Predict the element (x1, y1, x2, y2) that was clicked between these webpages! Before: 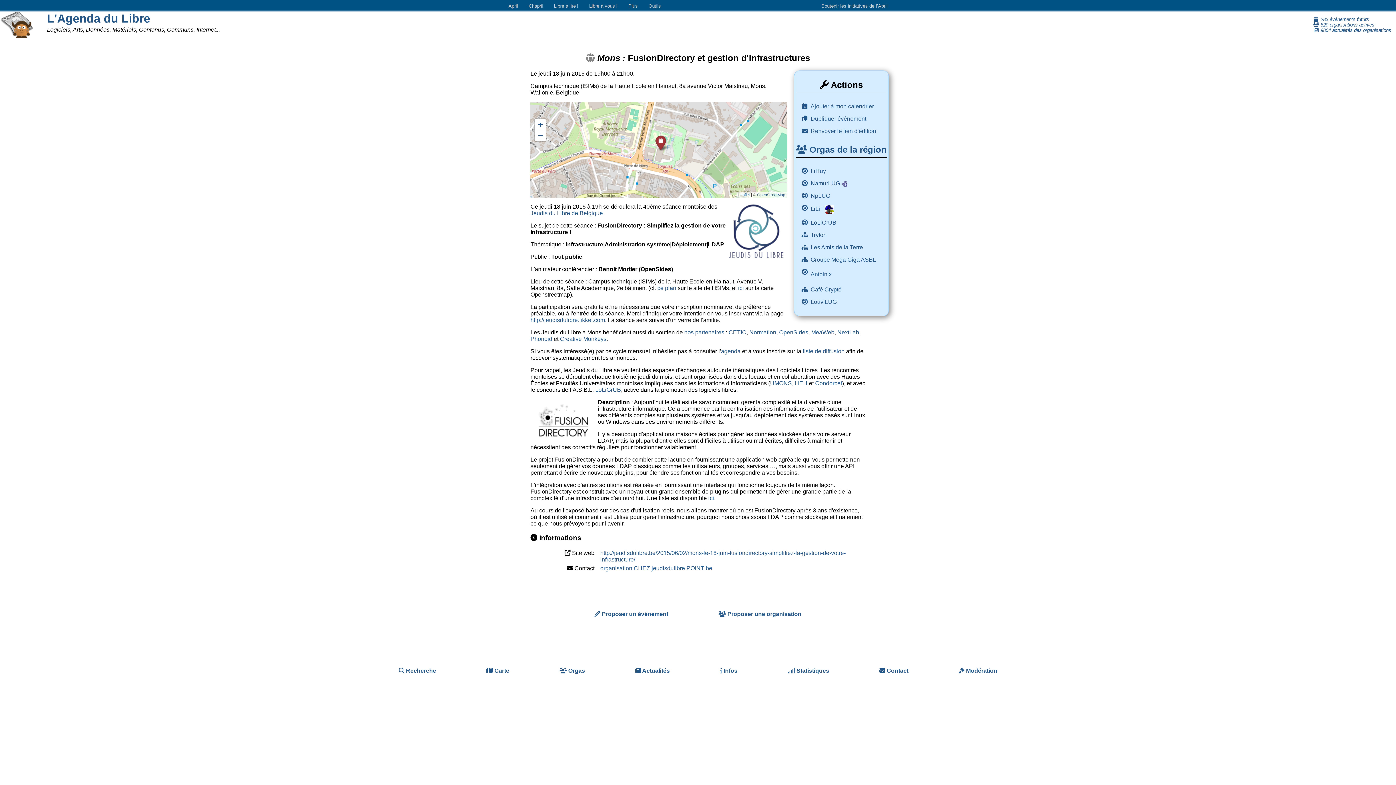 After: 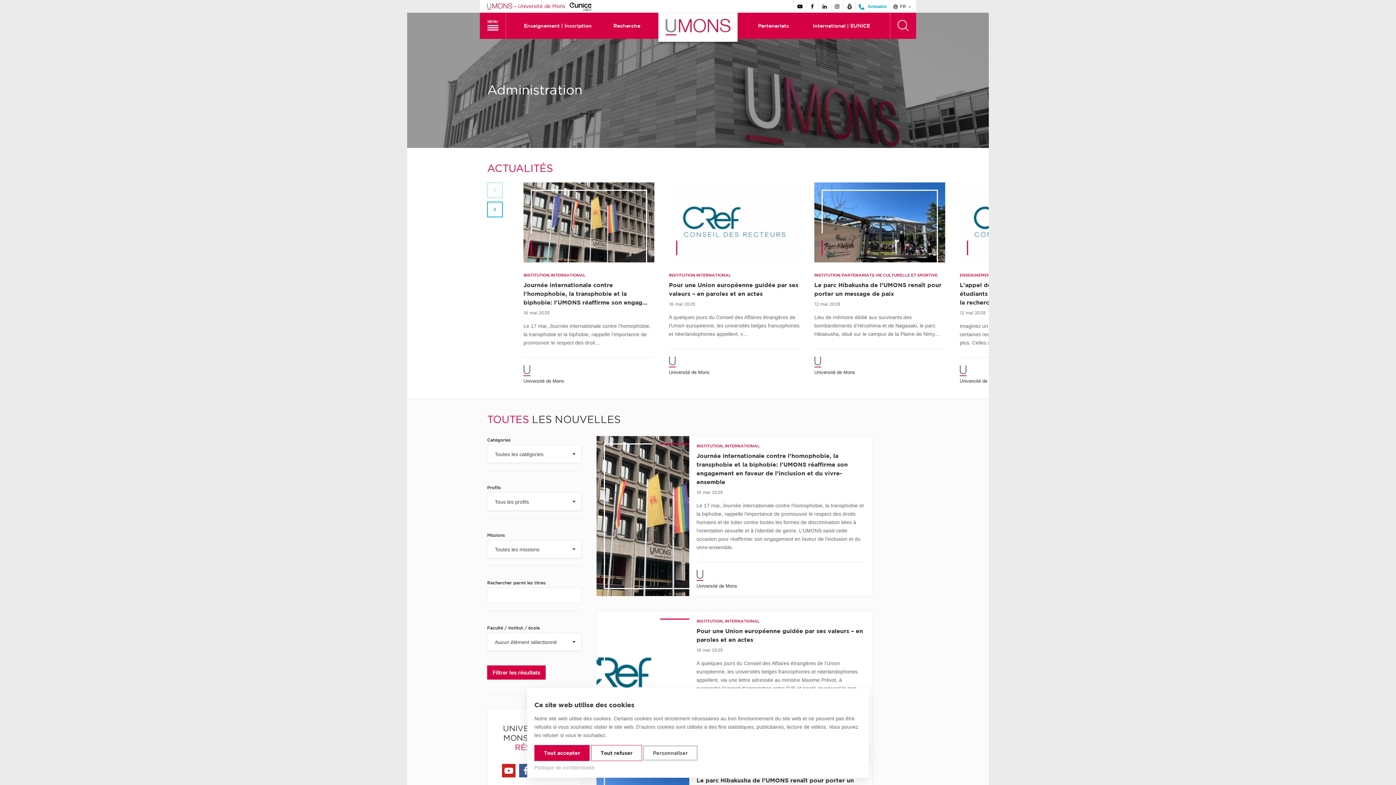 Action: bbox: (770, 380, 792, 386) label: UMONS